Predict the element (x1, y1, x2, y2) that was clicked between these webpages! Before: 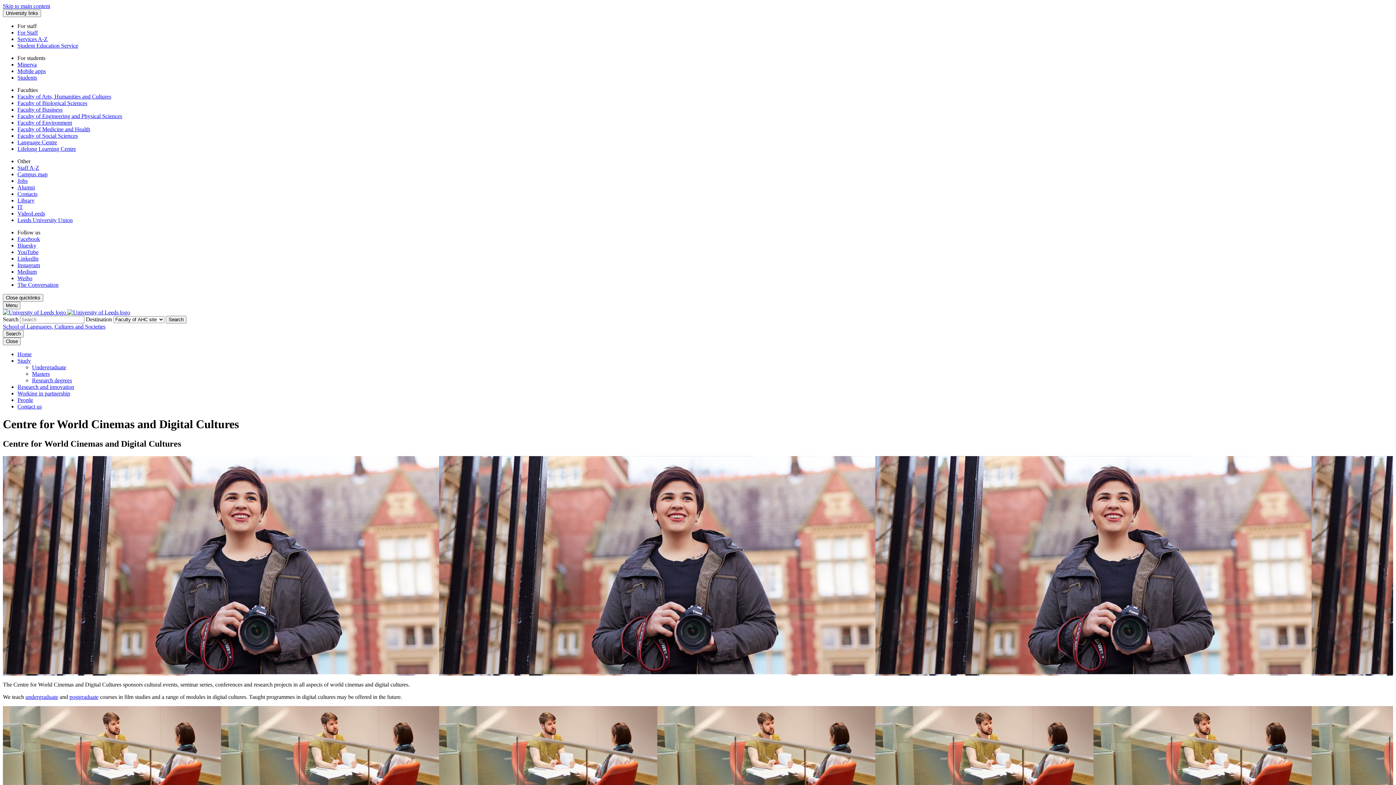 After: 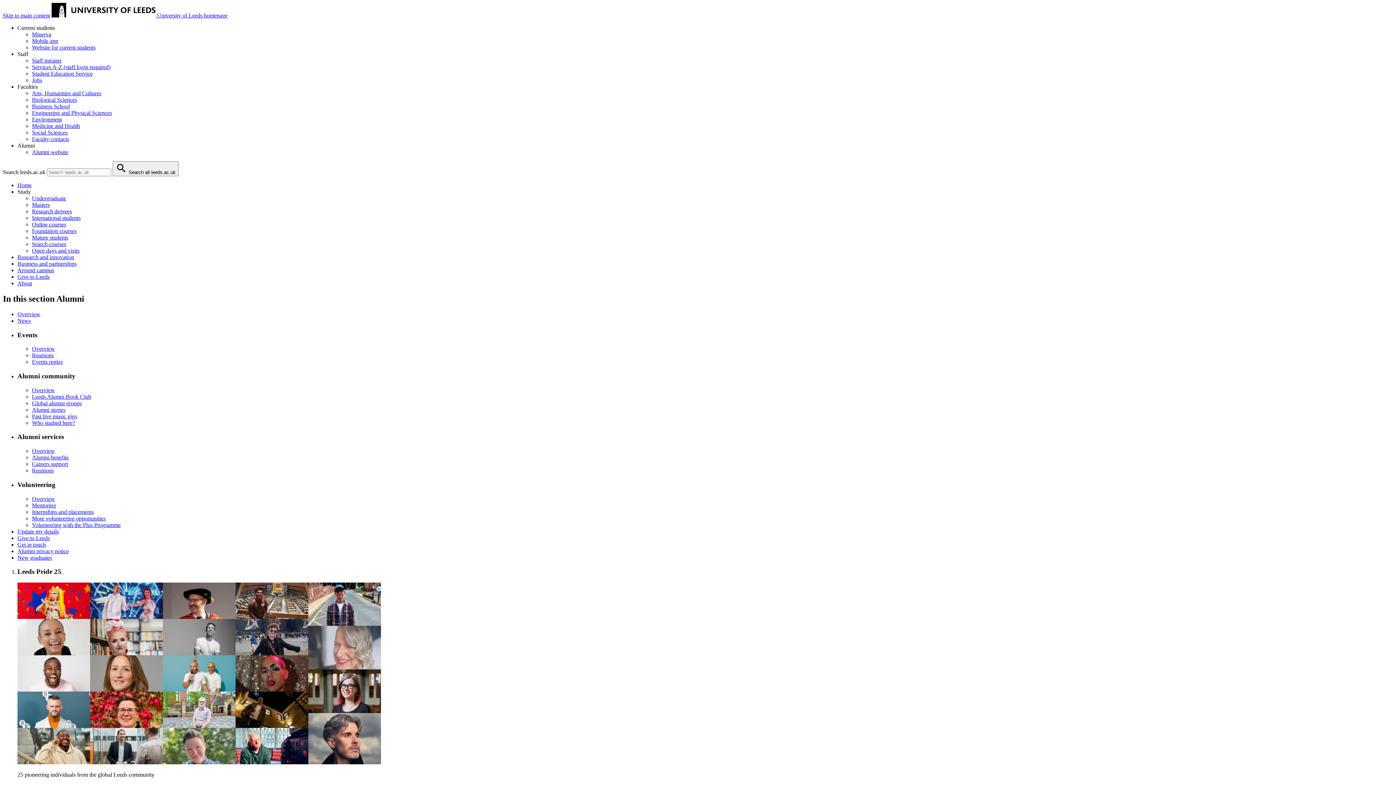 Action: bbox: (17, 184, 34, 190) label: Alumni